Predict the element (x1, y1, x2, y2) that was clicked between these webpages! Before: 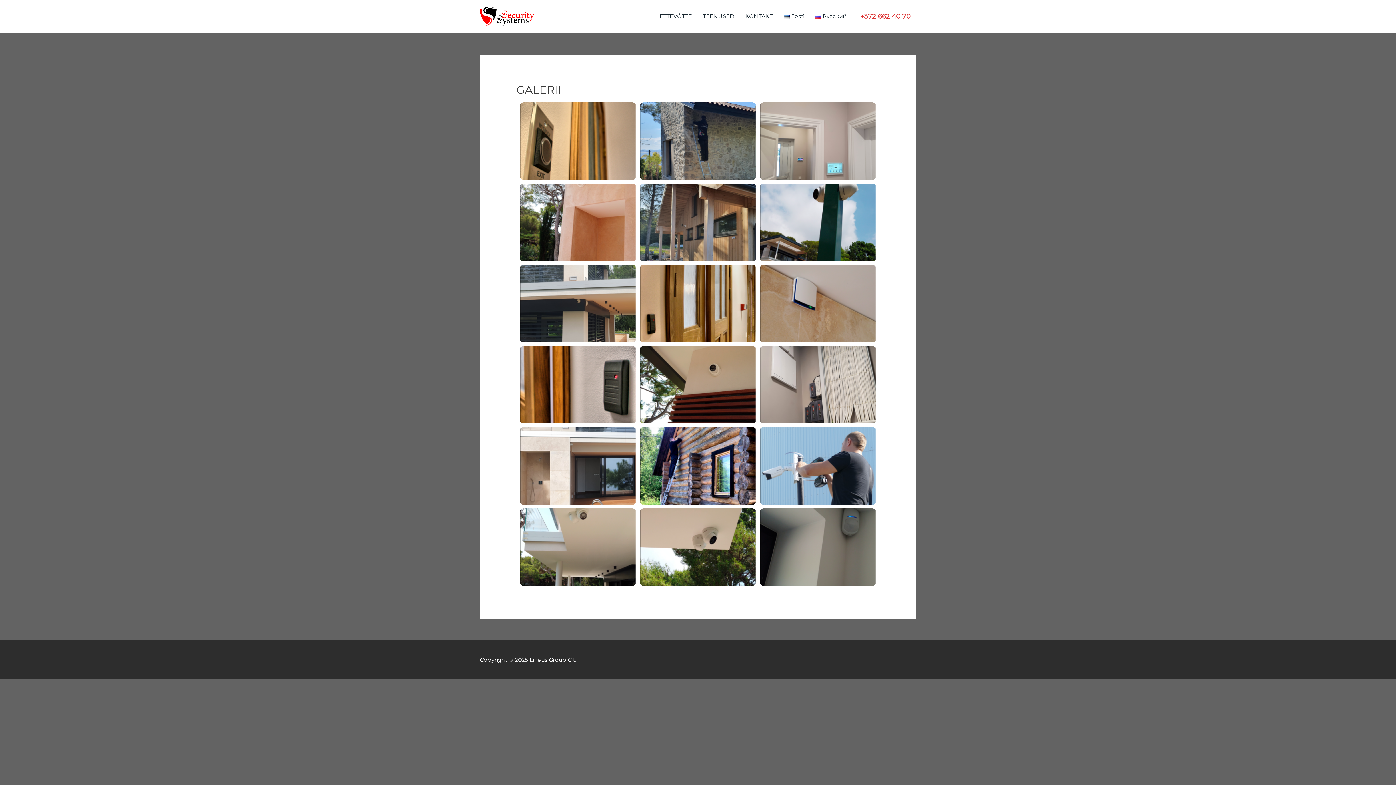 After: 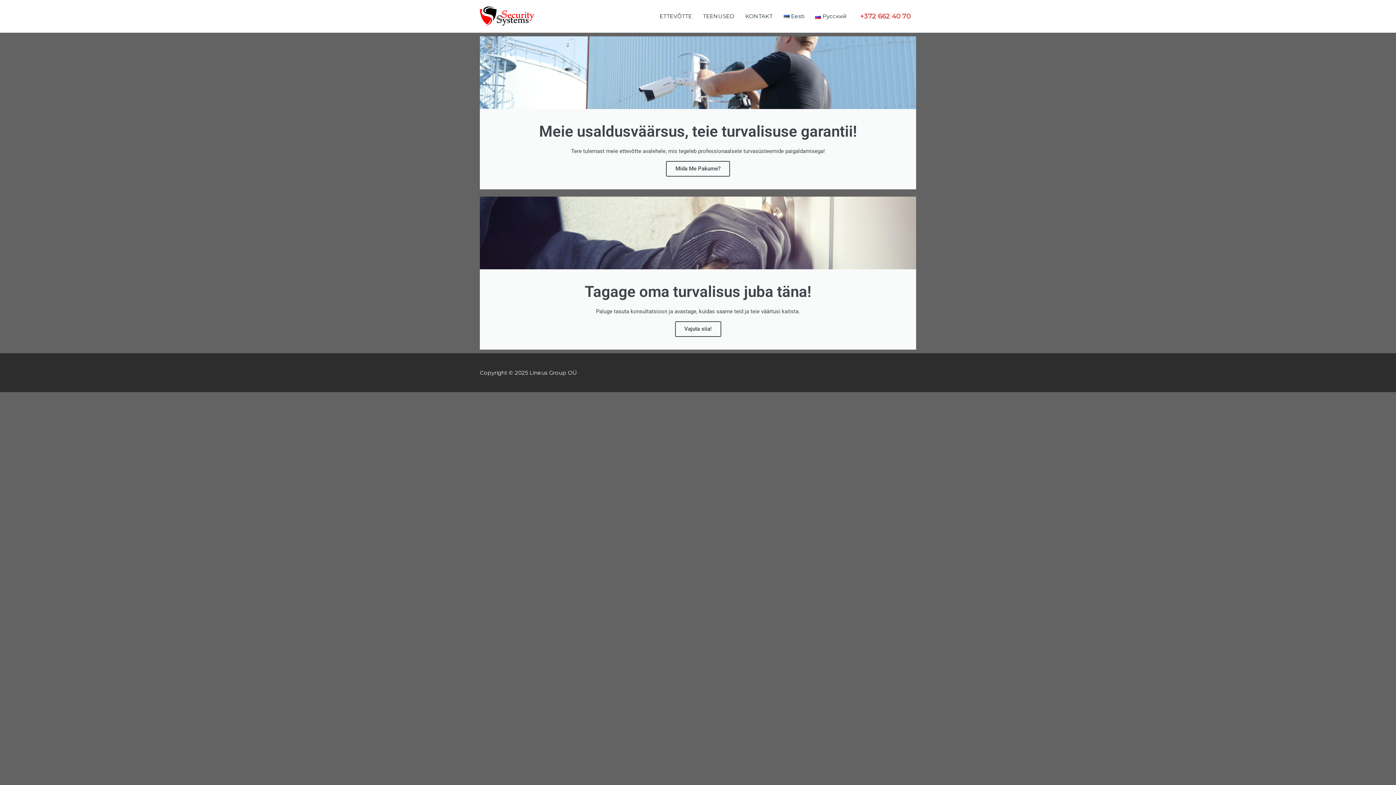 Action: bbox: (480, 12, 534, 19)